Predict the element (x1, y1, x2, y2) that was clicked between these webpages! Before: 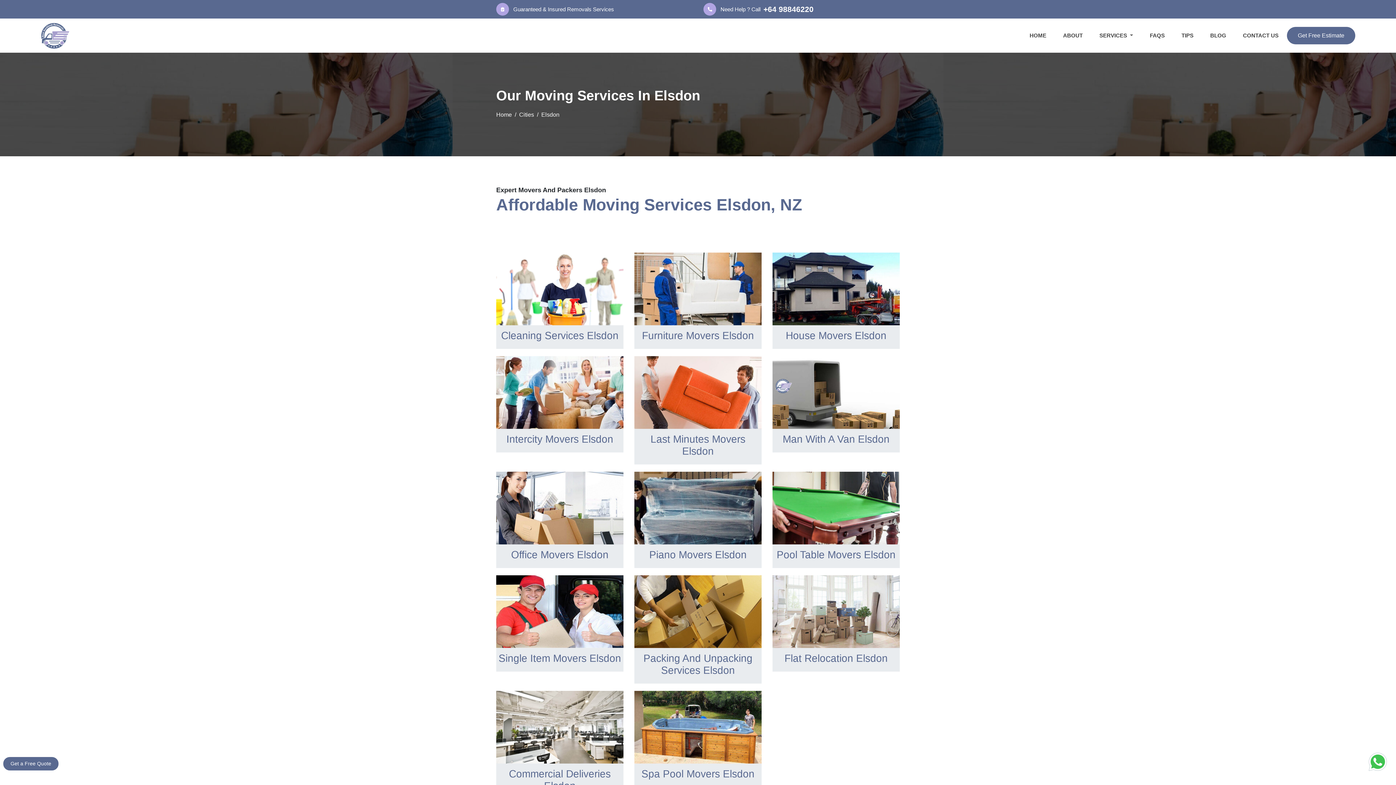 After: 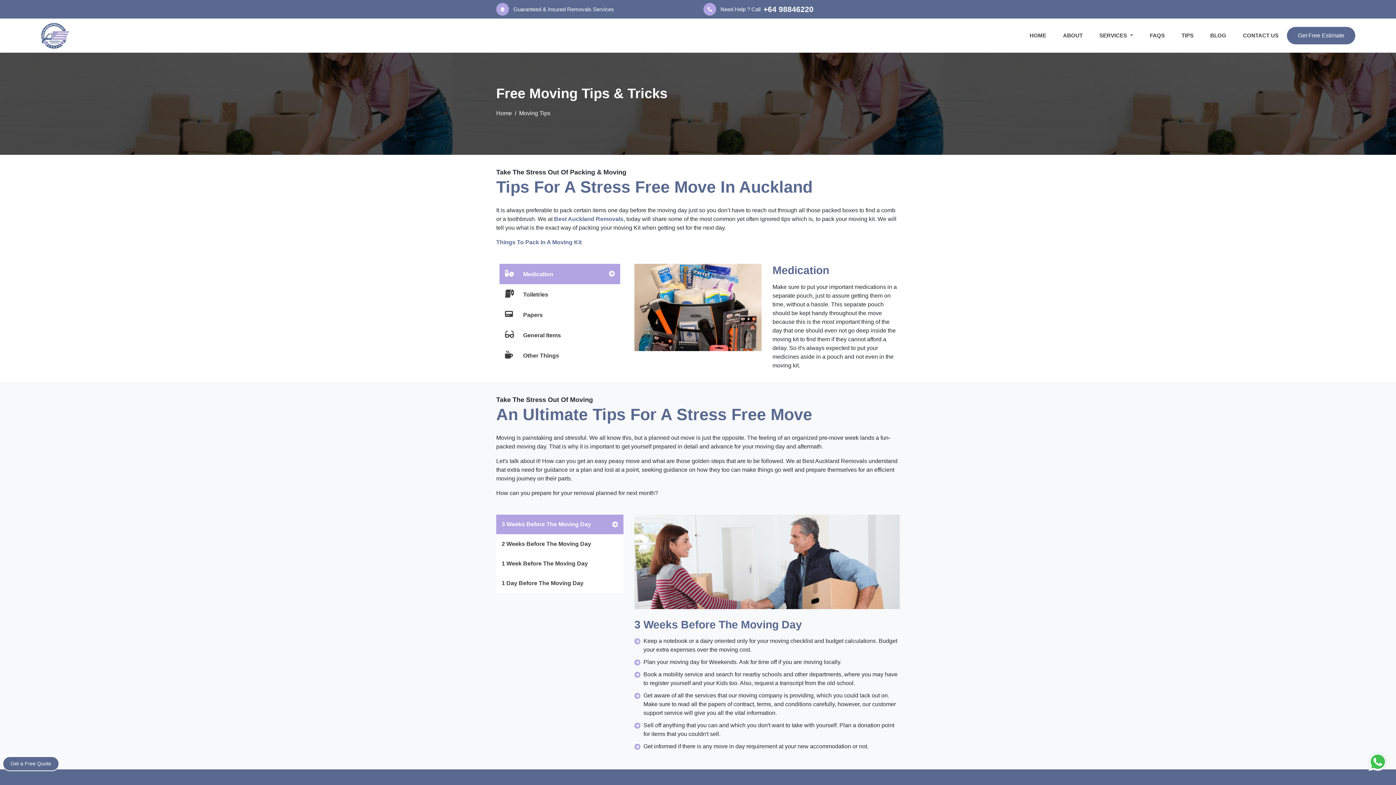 Action: bbox: (1178, 18, 1196, 52) label: TIPS